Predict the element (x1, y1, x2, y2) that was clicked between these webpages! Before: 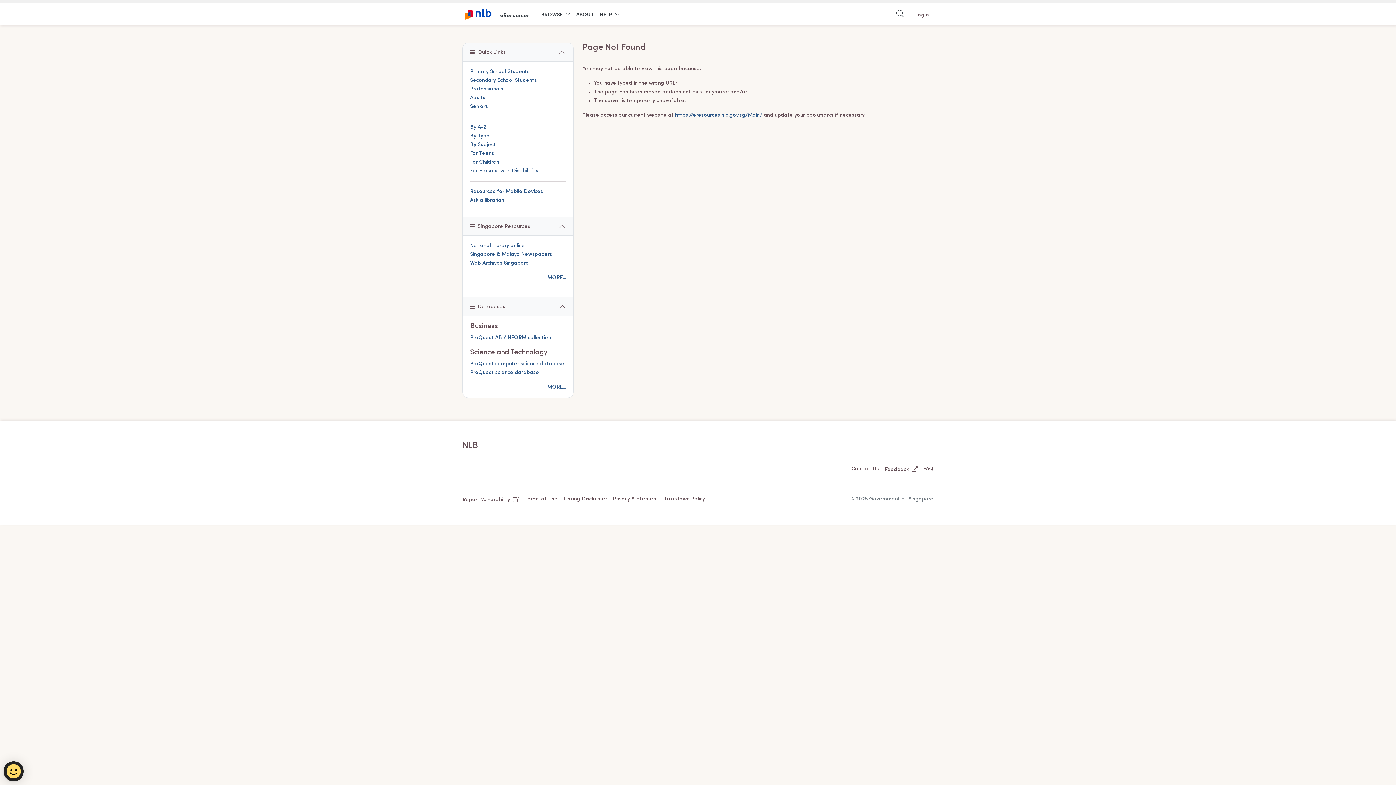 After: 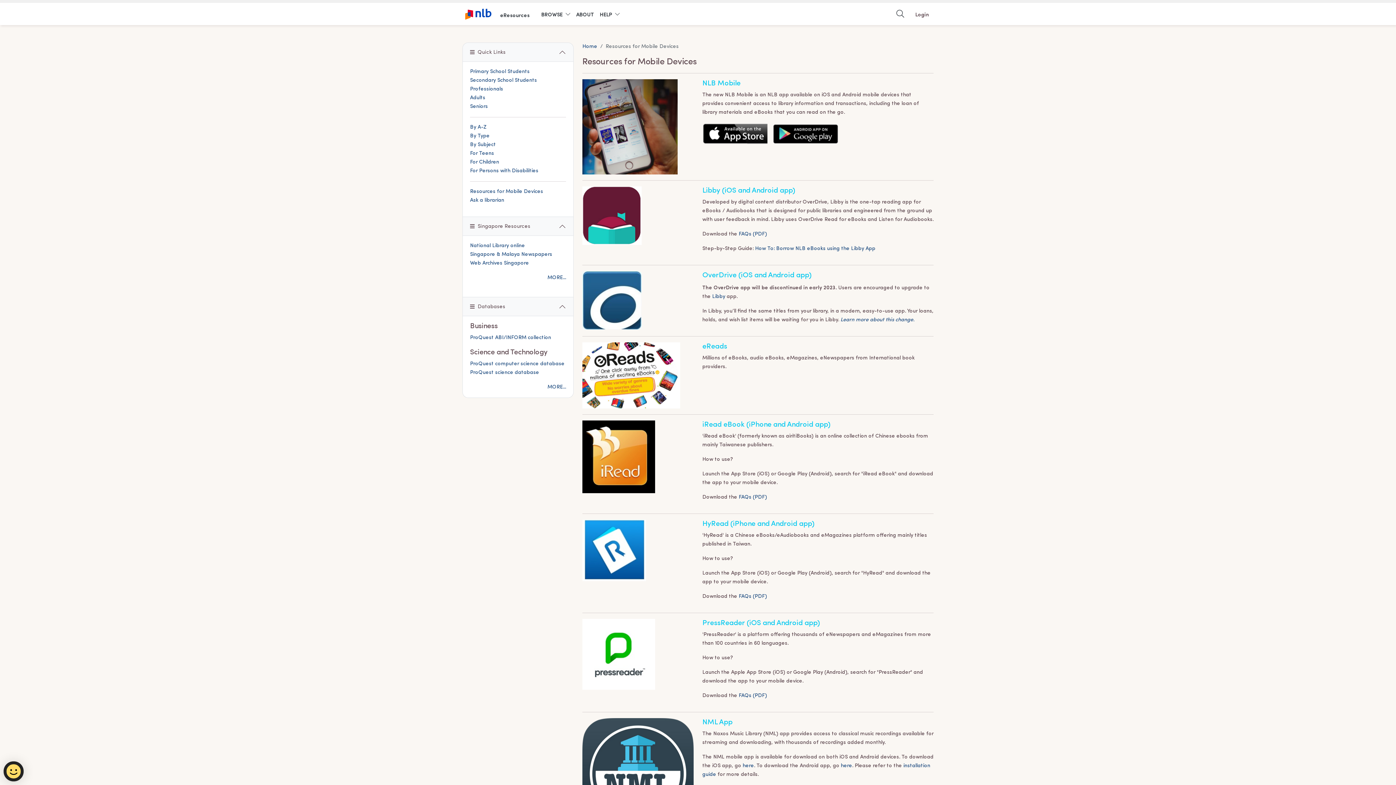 Action: bbox: (470, 189, 543, 194) label: Resources for Mobile Devices